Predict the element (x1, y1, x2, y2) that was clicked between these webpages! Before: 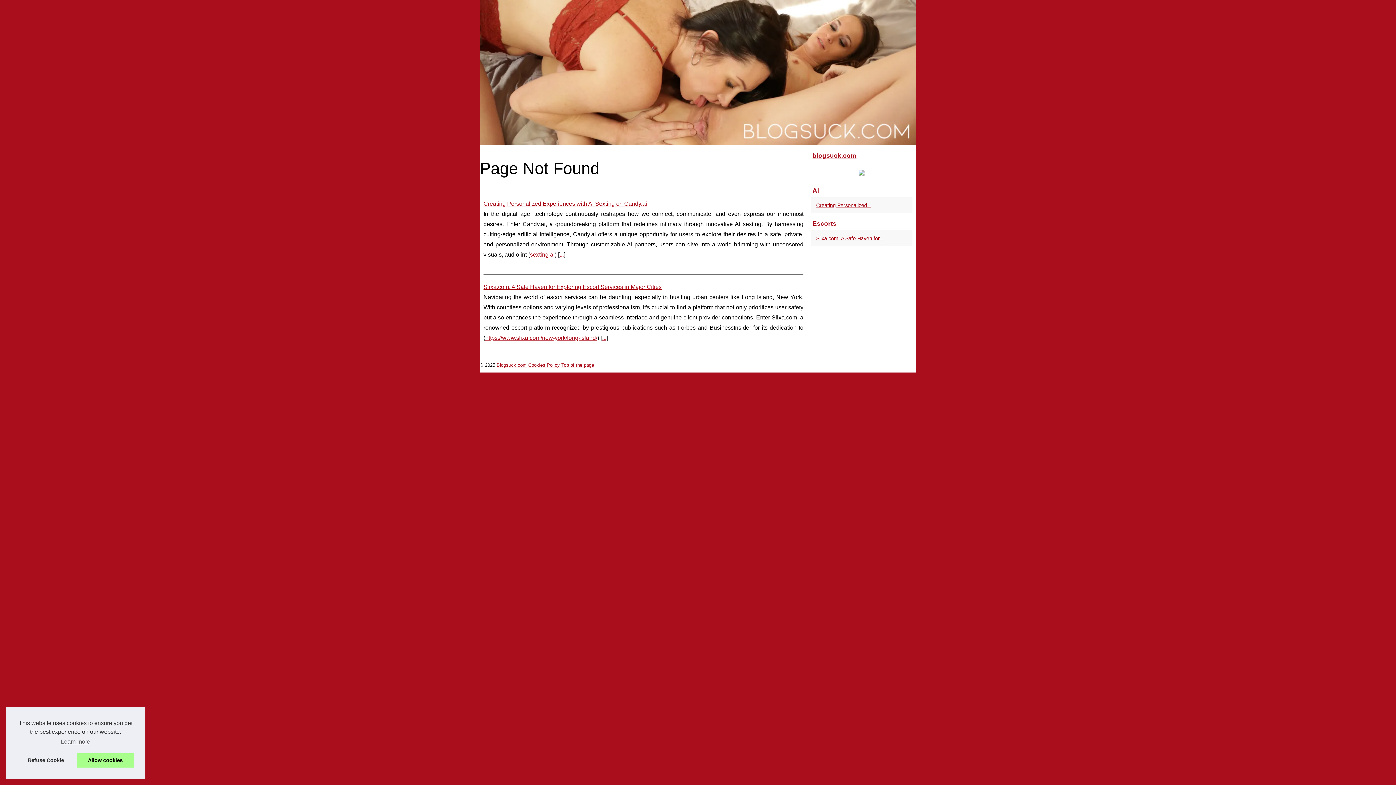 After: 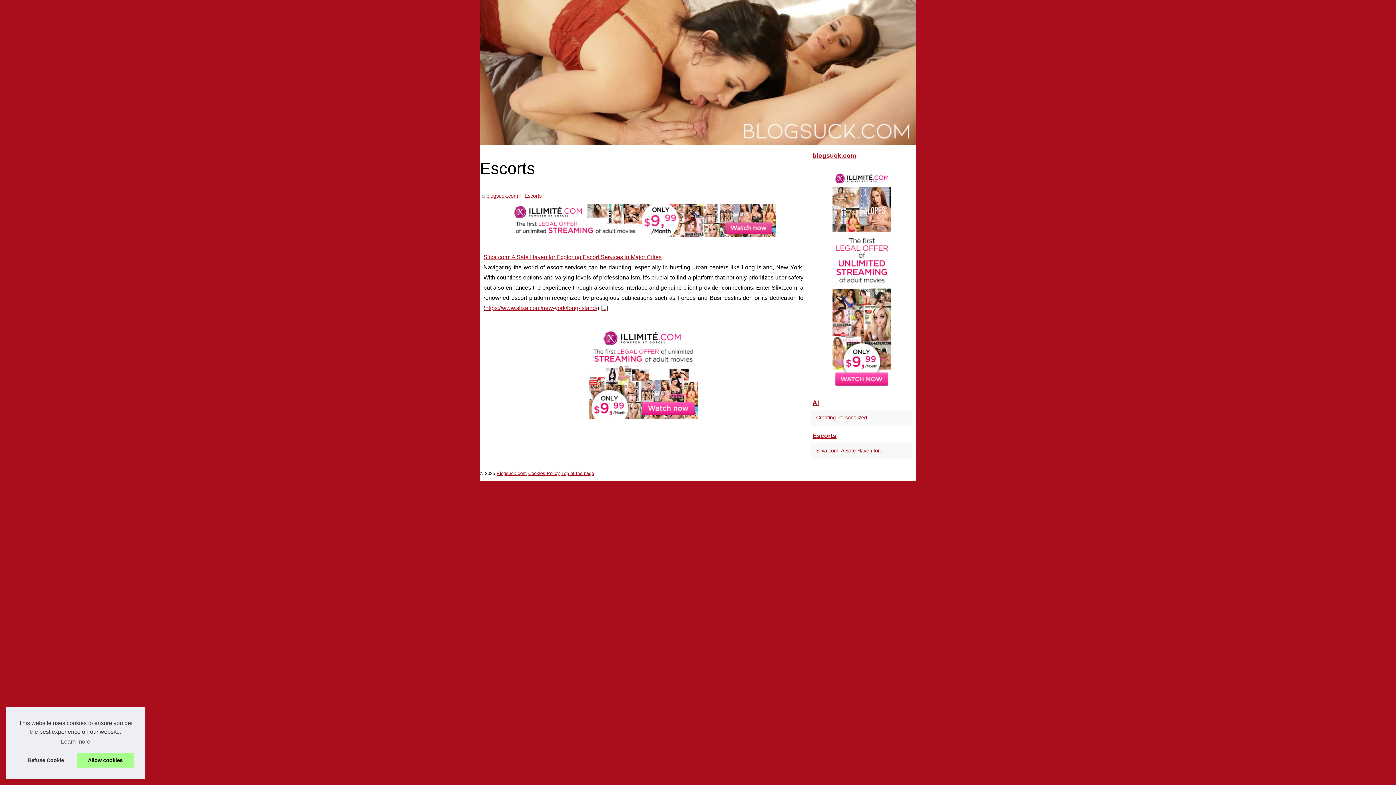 Action: bbox: (810, 217, 912, 230) label: Escorts